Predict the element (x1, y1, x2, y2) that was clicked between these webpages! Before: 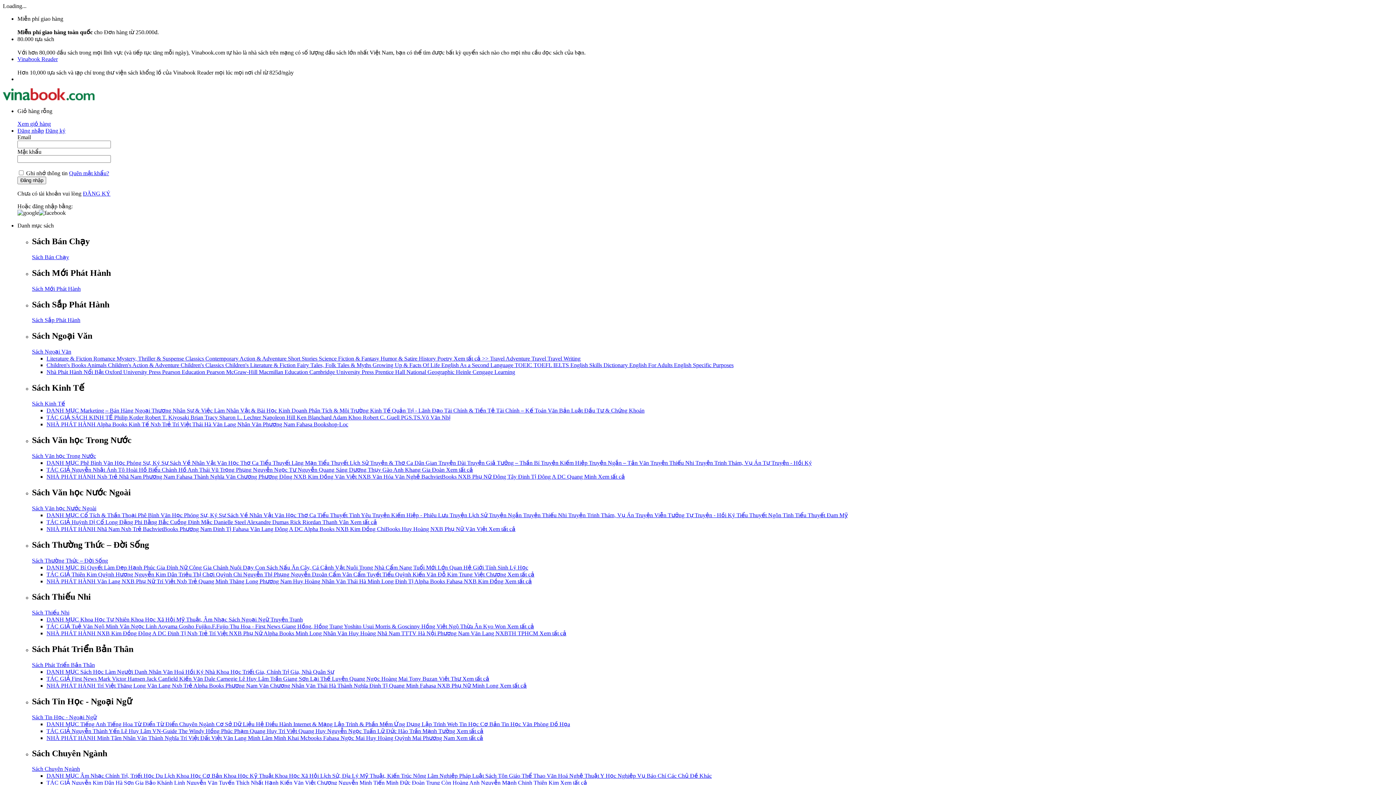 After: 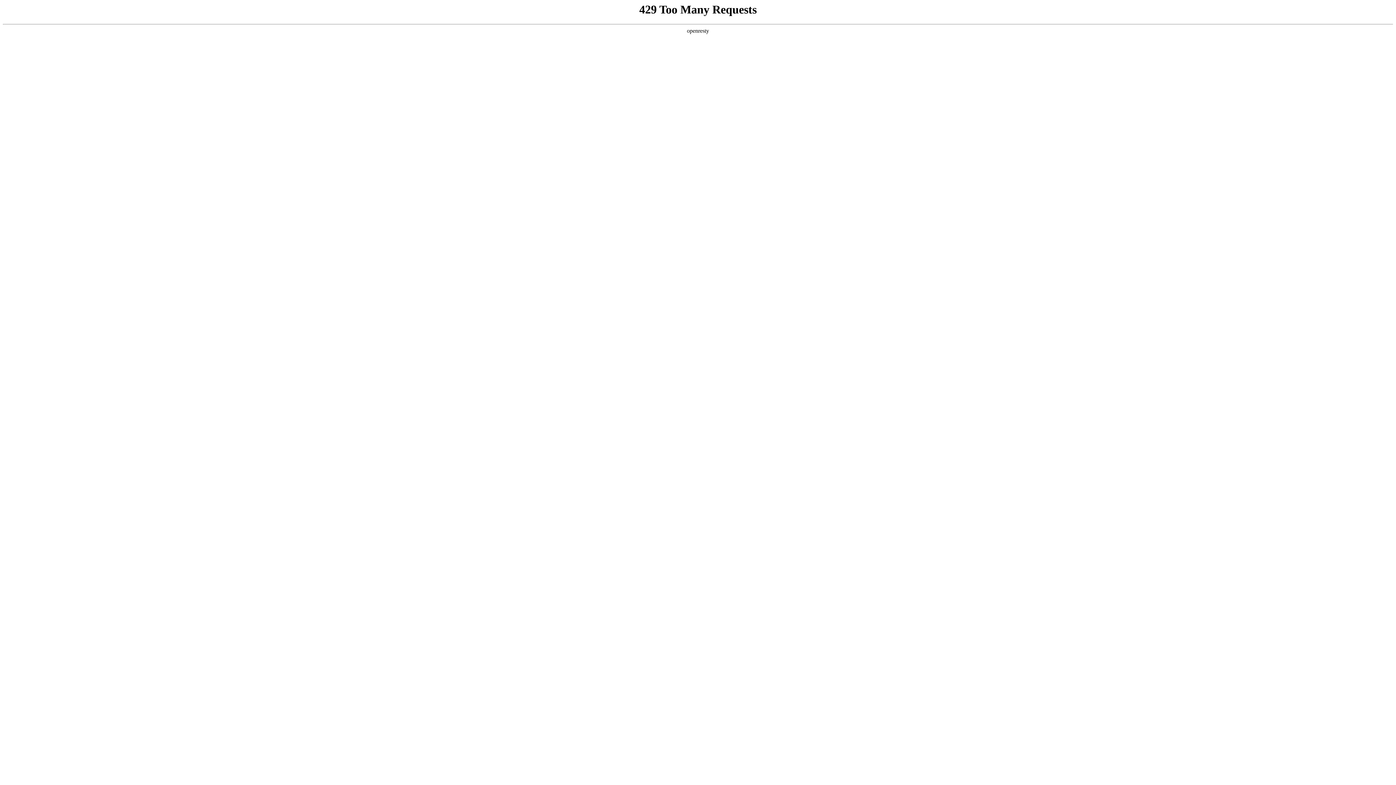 Action: label: Growing Up & Facts Of Life  bbox: (372, 362, 441, 368)